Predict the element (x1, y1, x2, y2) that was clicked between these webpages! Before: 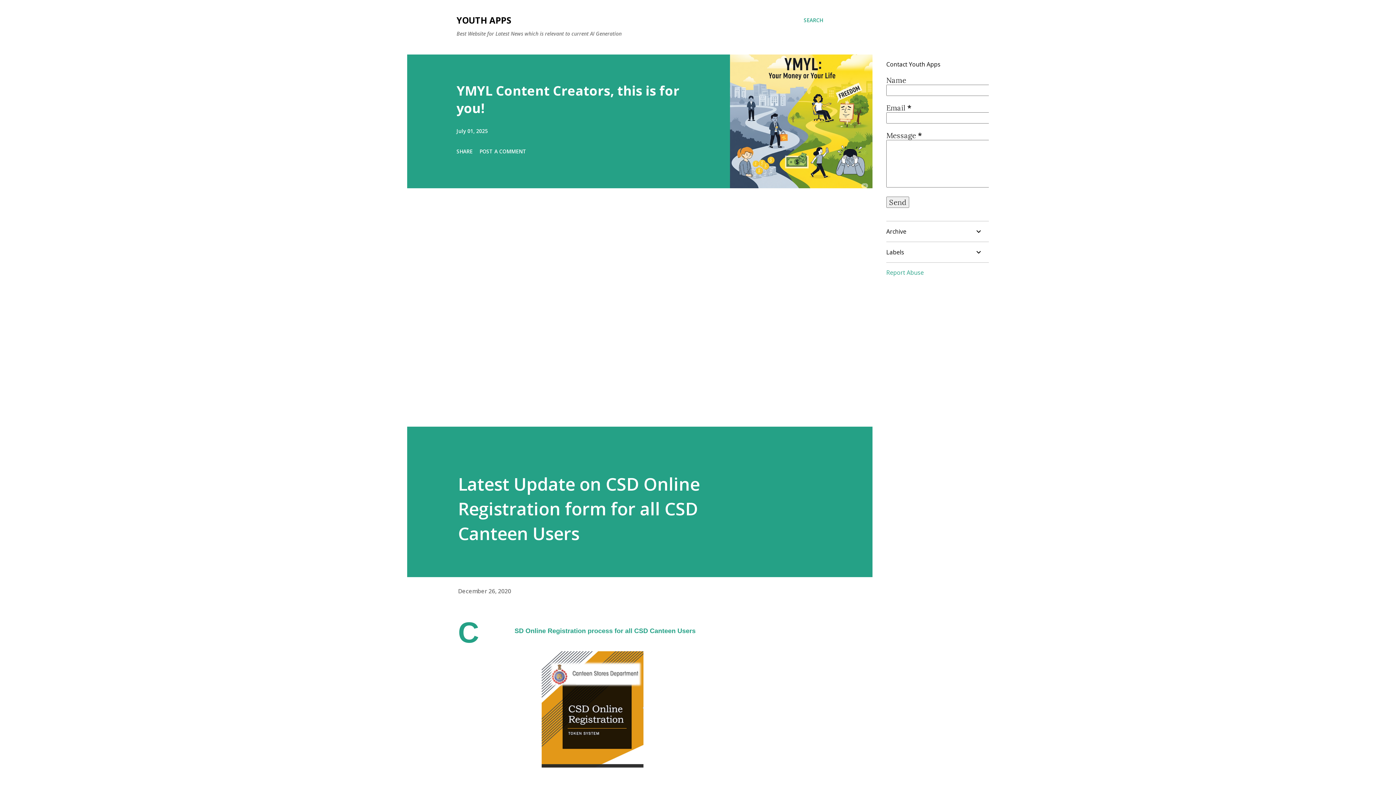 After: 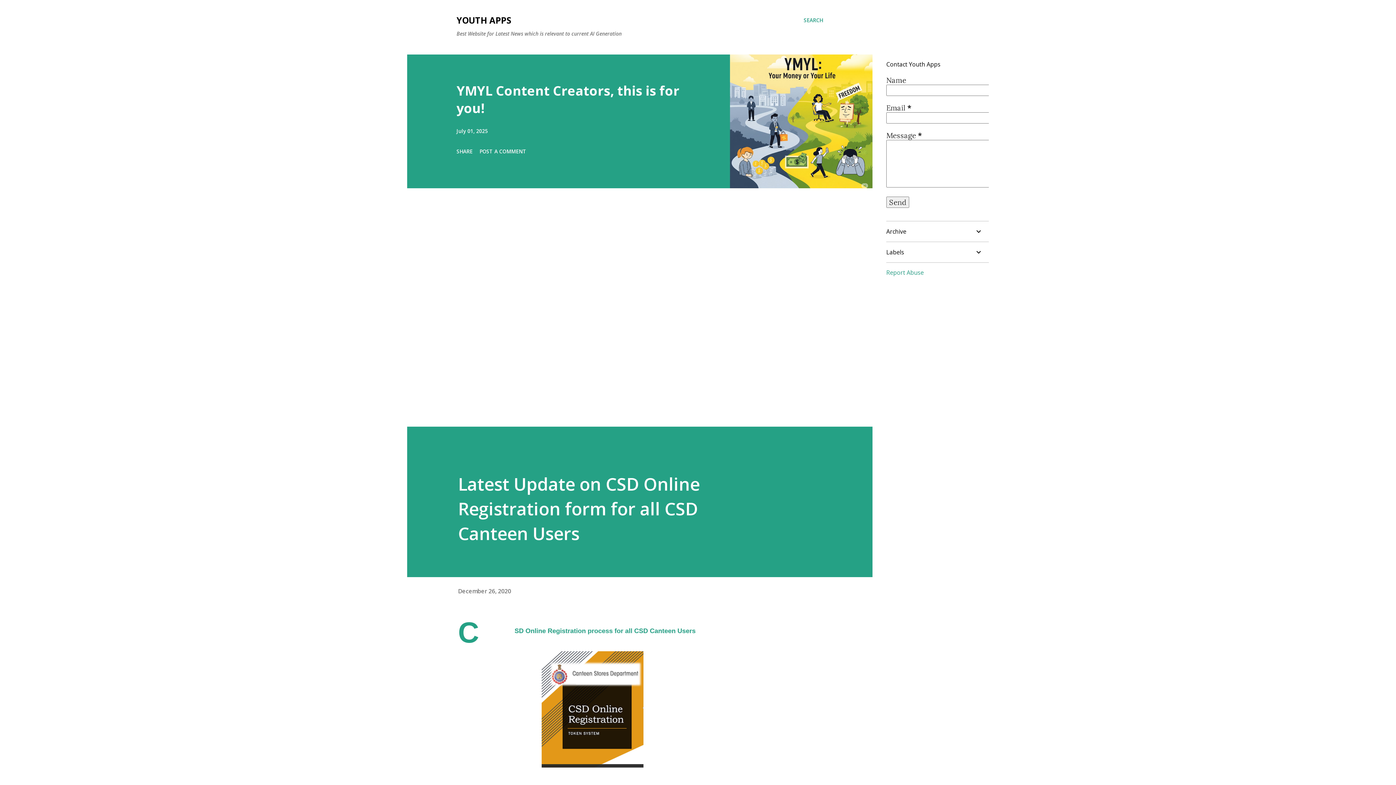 Action: label: December 26, 2020 bbox: (458, 587, 511, 595)